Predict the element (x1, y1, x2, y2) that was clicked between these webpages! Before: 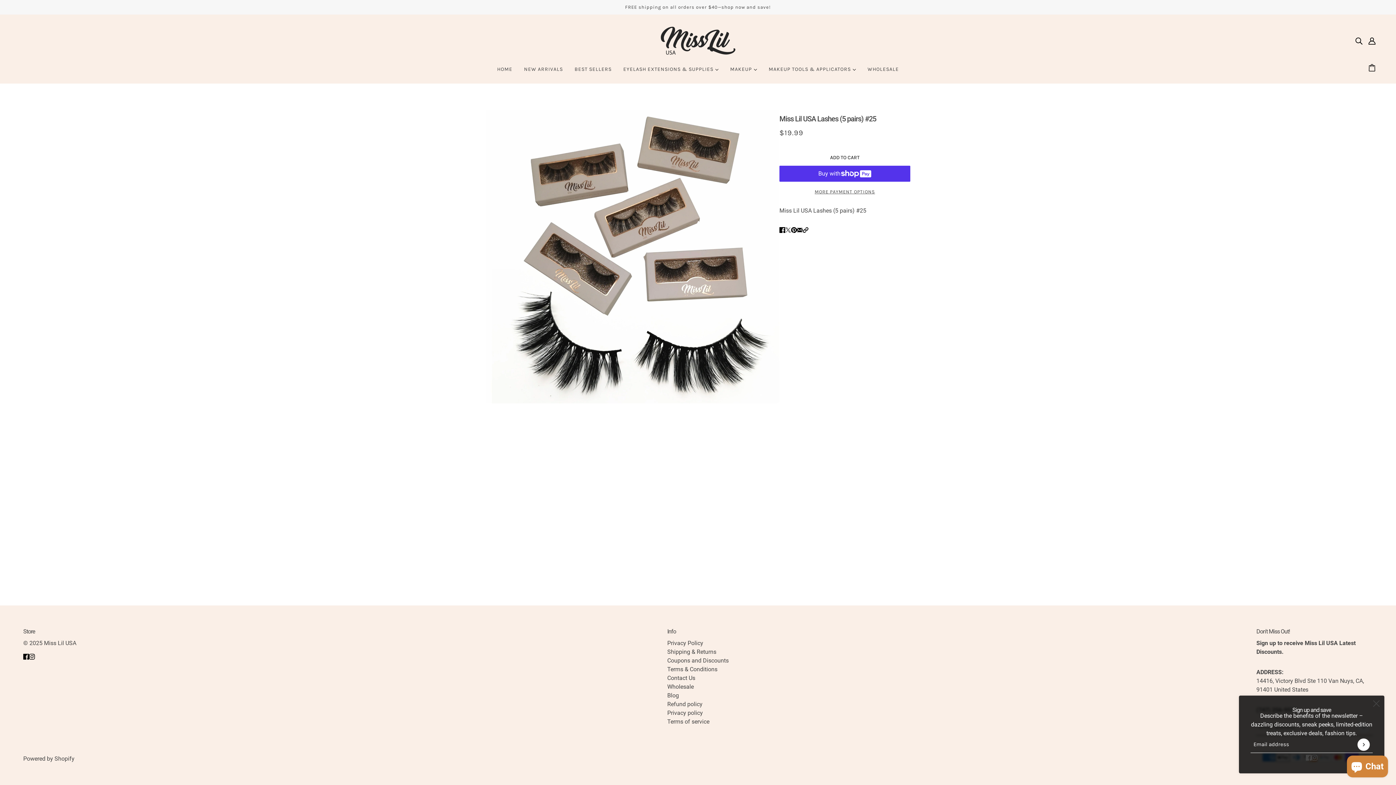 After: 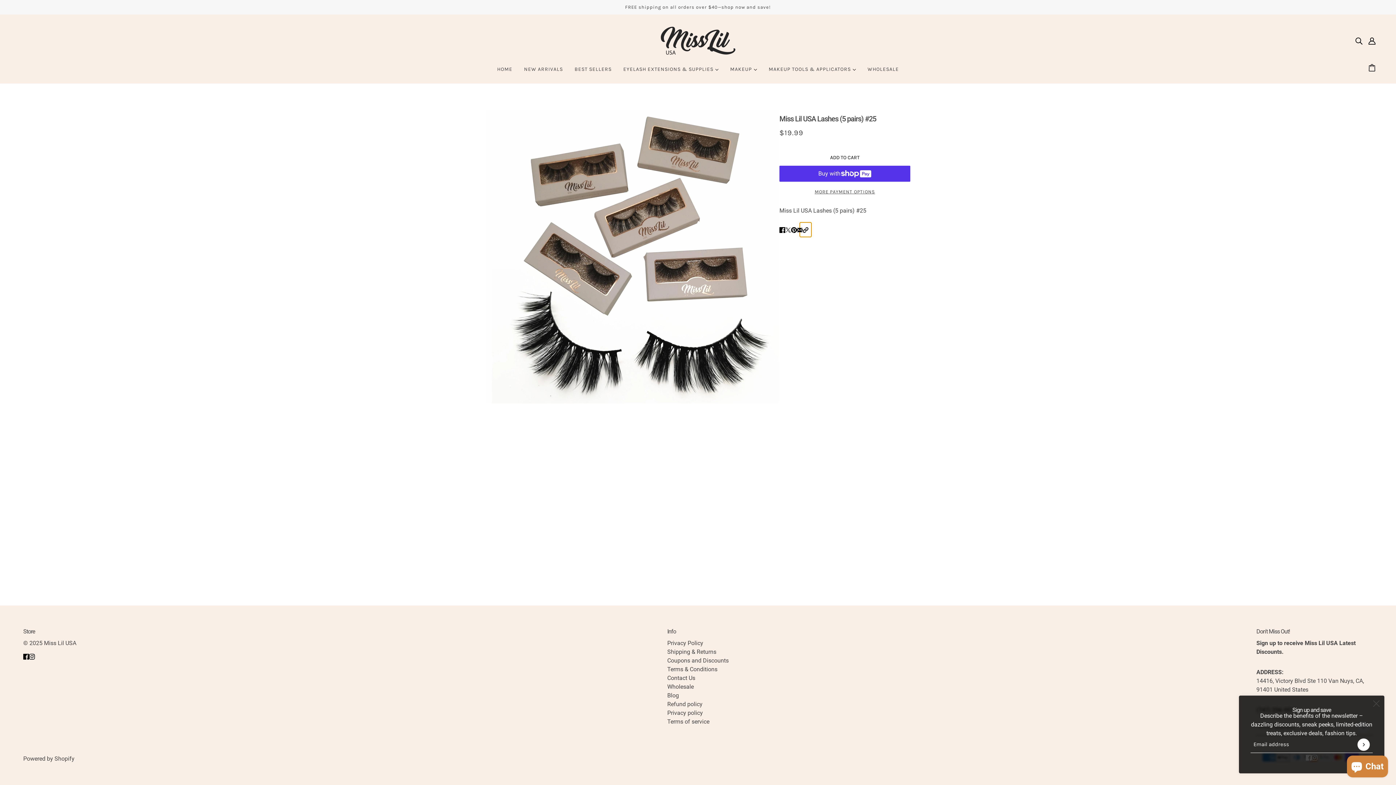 Action: label: Copy URL bbox: (800, 222, 811, 237)